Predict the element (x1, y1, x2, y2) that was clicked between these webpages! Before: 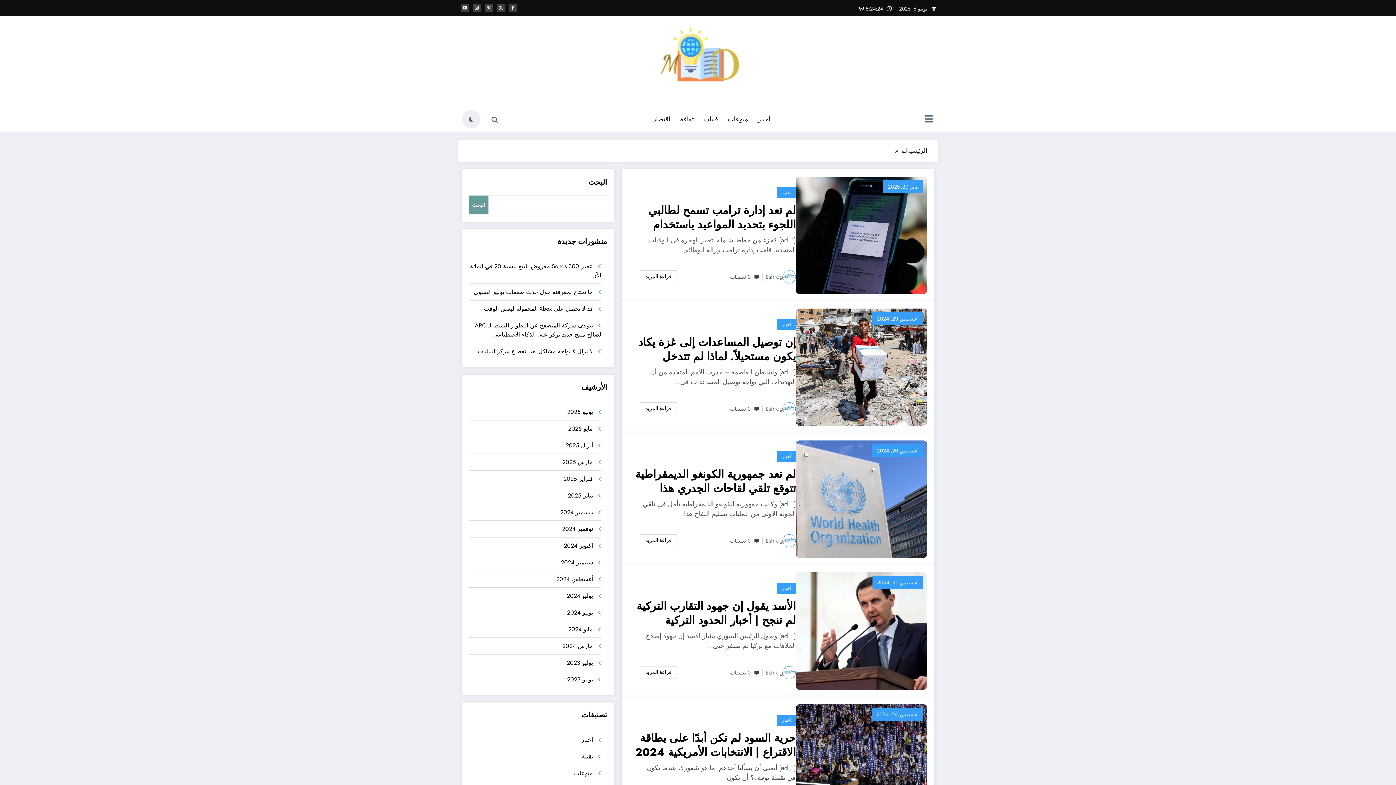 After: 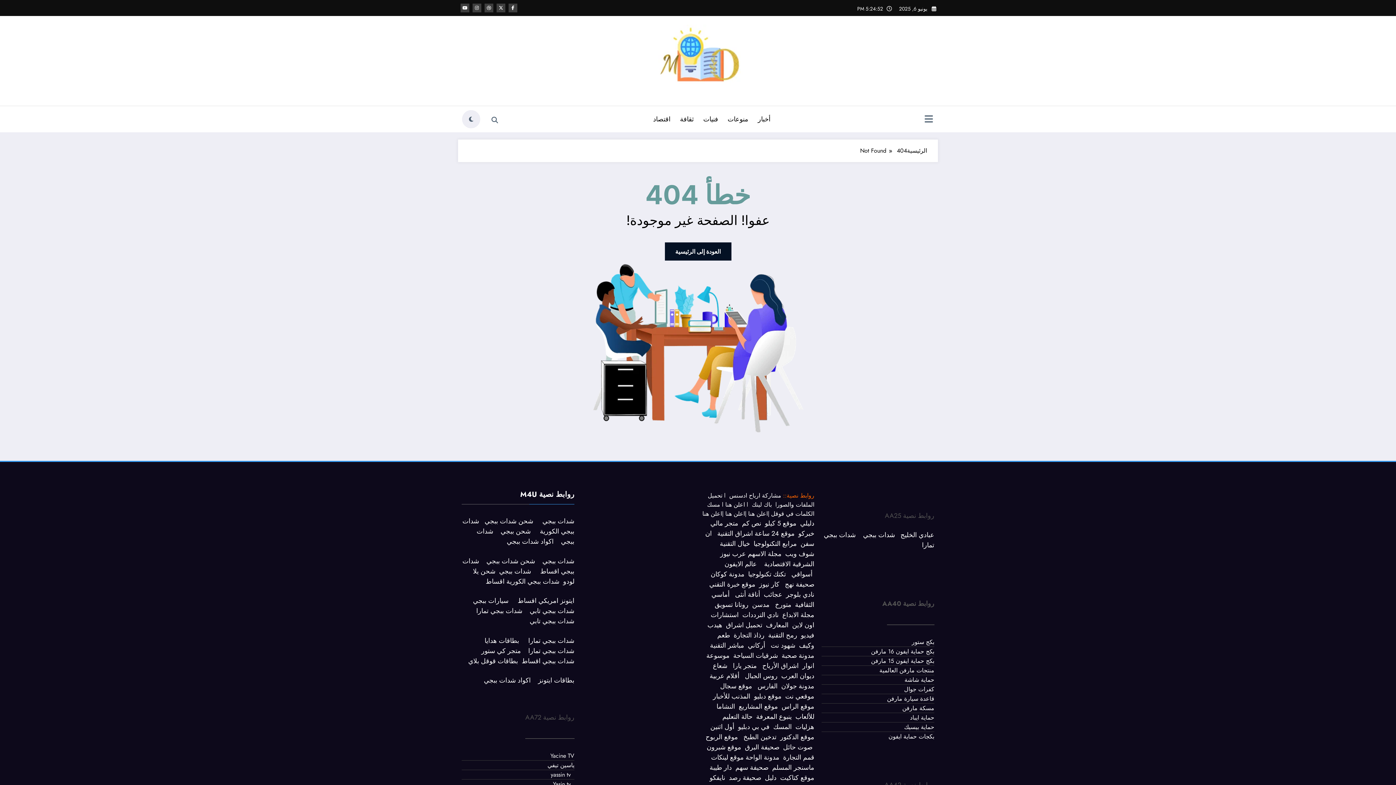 Action: label: يناير 20, 2025 bbox: (883, 180, 923, 193)